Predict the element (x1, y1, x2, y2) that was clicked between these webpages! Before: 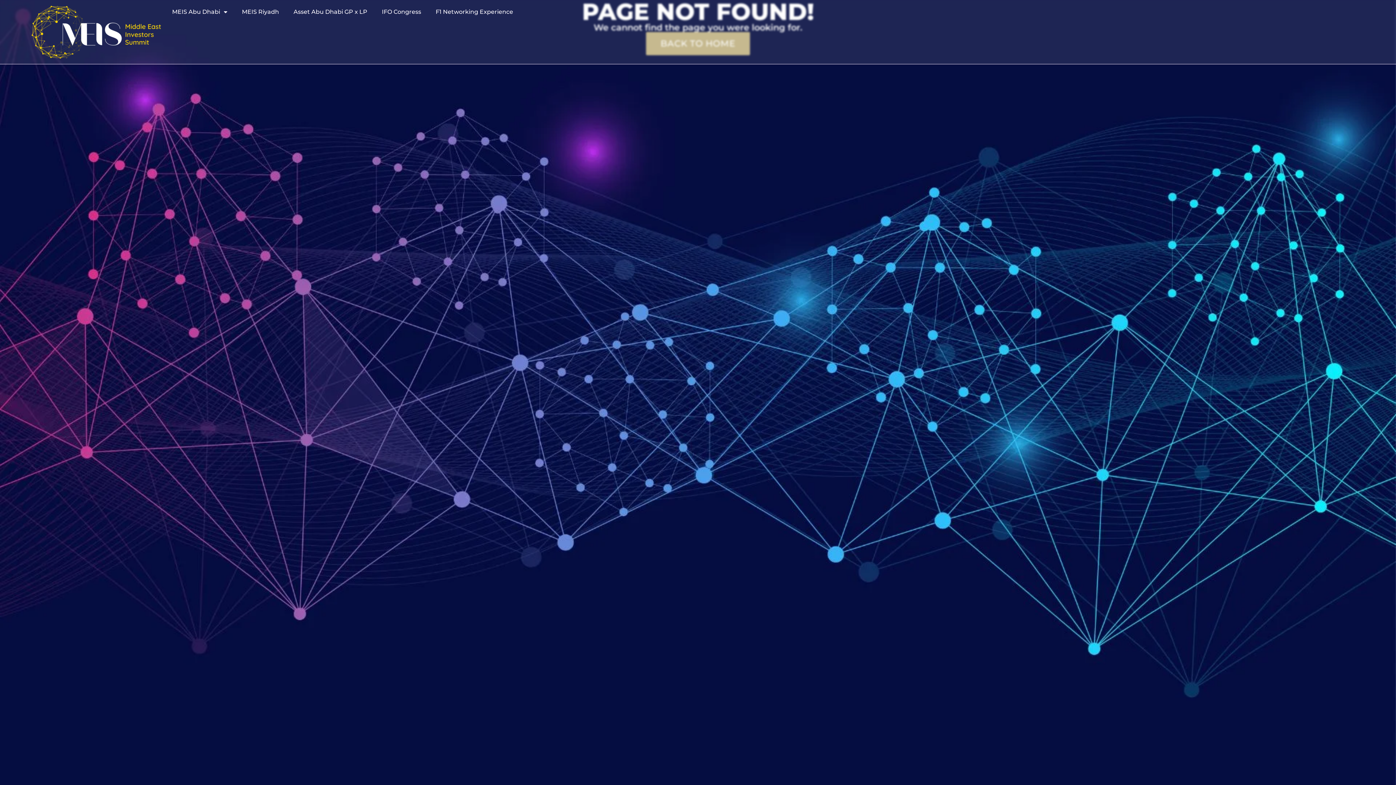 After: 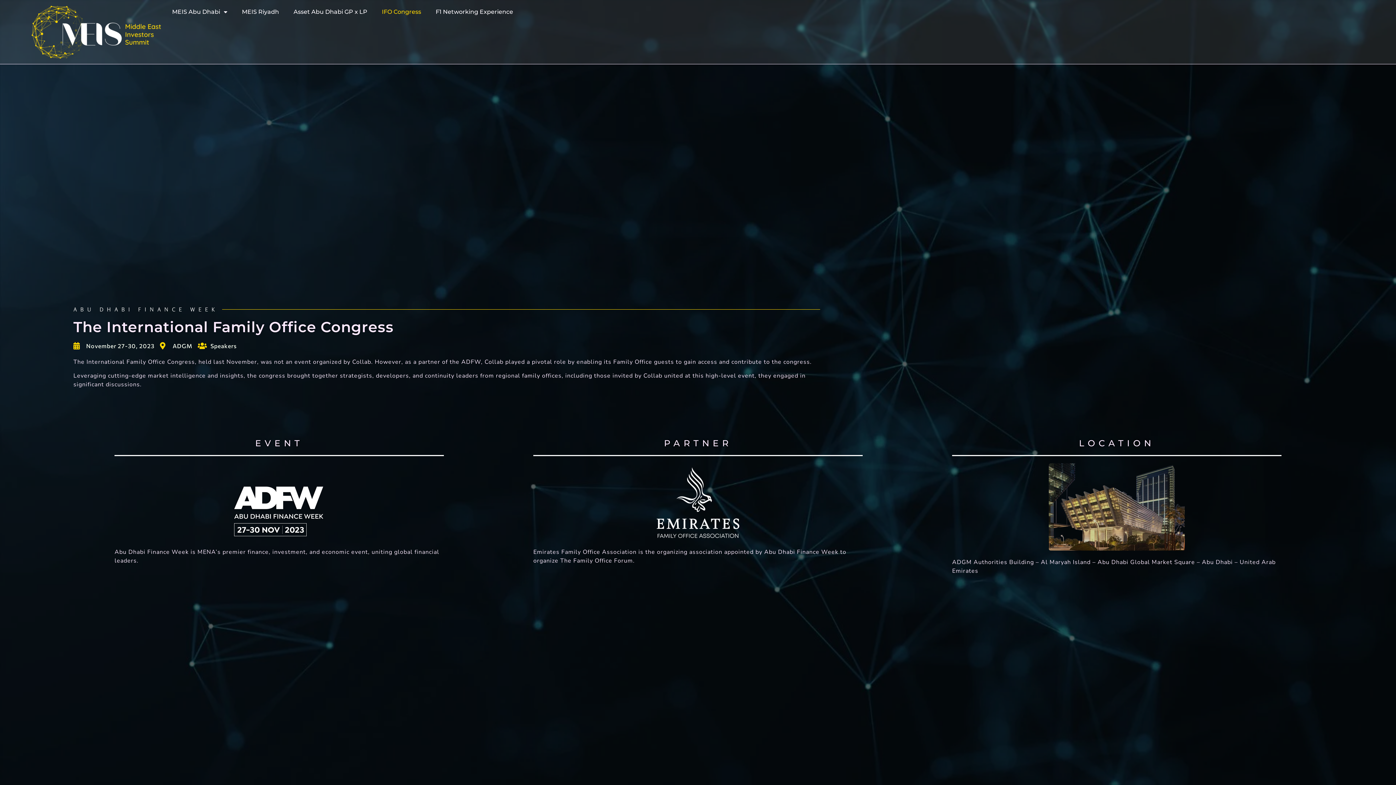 Action: label: IFO Congress bbox: (374, 3, 428, 20)